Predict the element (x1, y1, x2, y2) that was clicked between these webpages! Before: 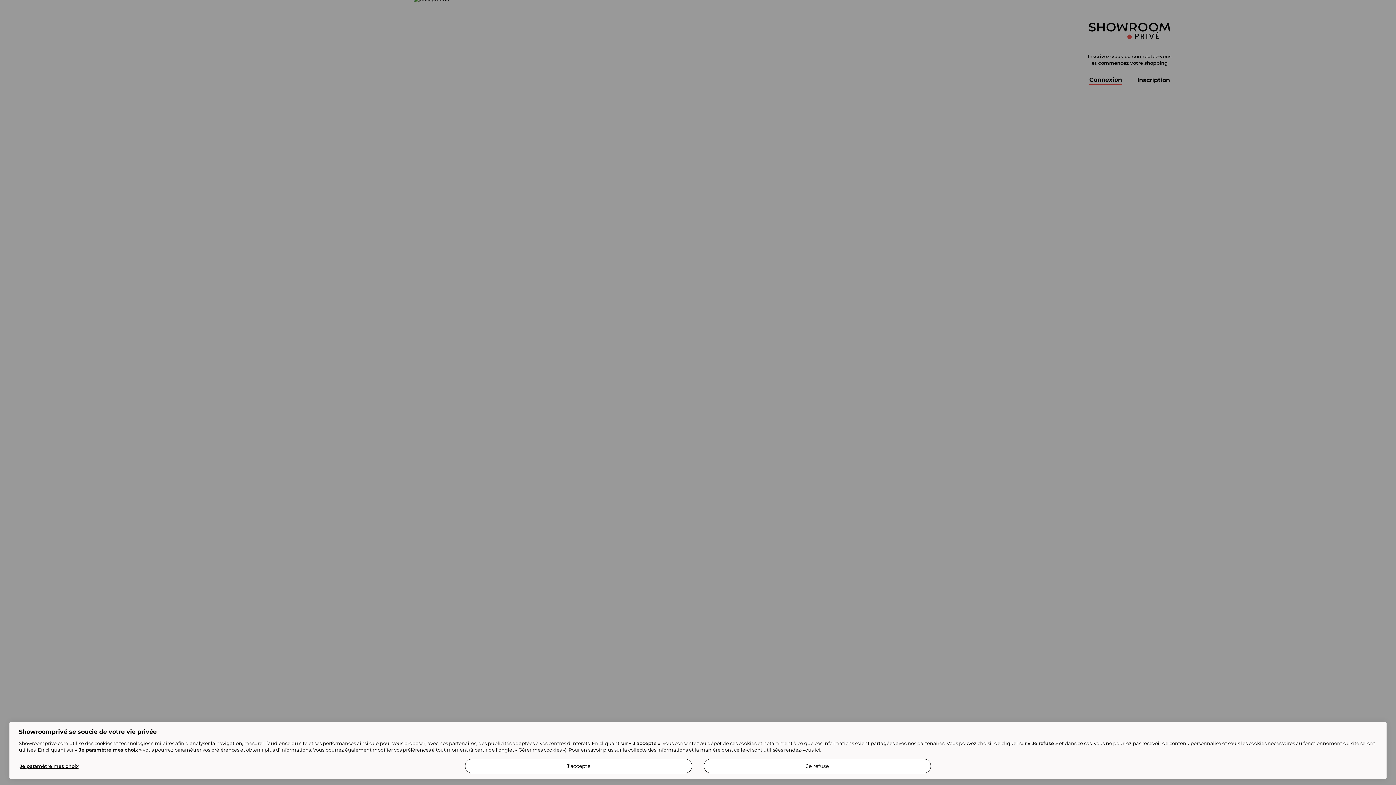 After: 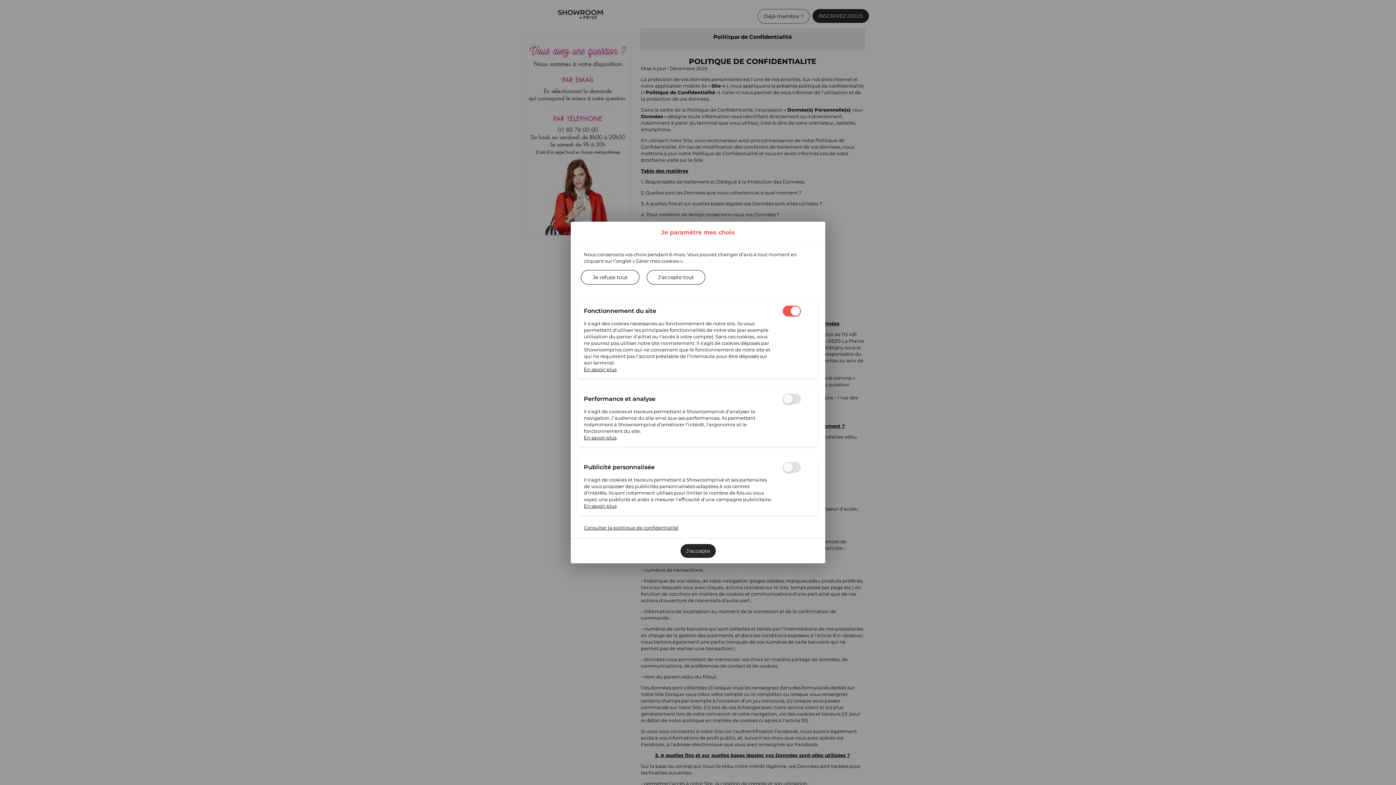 Action: bbox: (814, 747, 820, 753) label: ici